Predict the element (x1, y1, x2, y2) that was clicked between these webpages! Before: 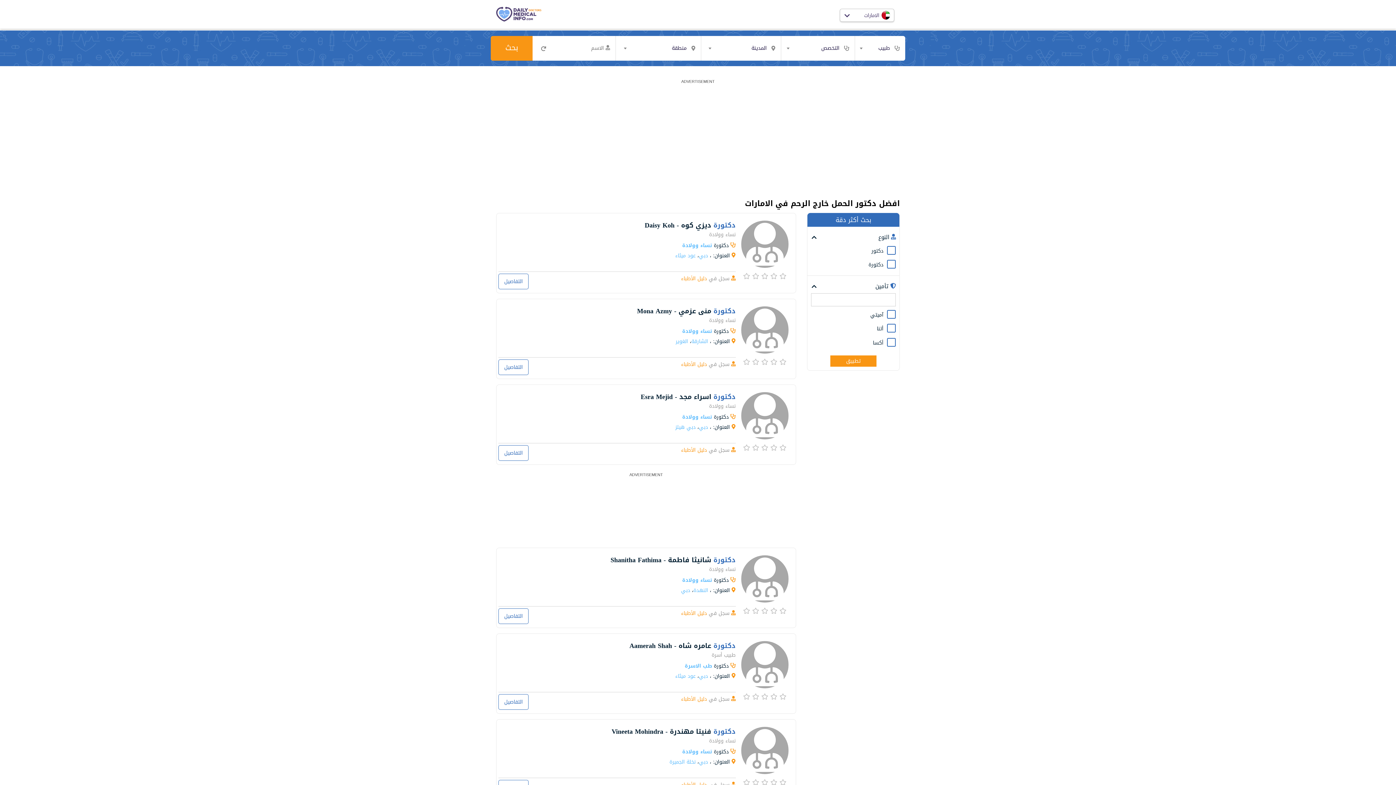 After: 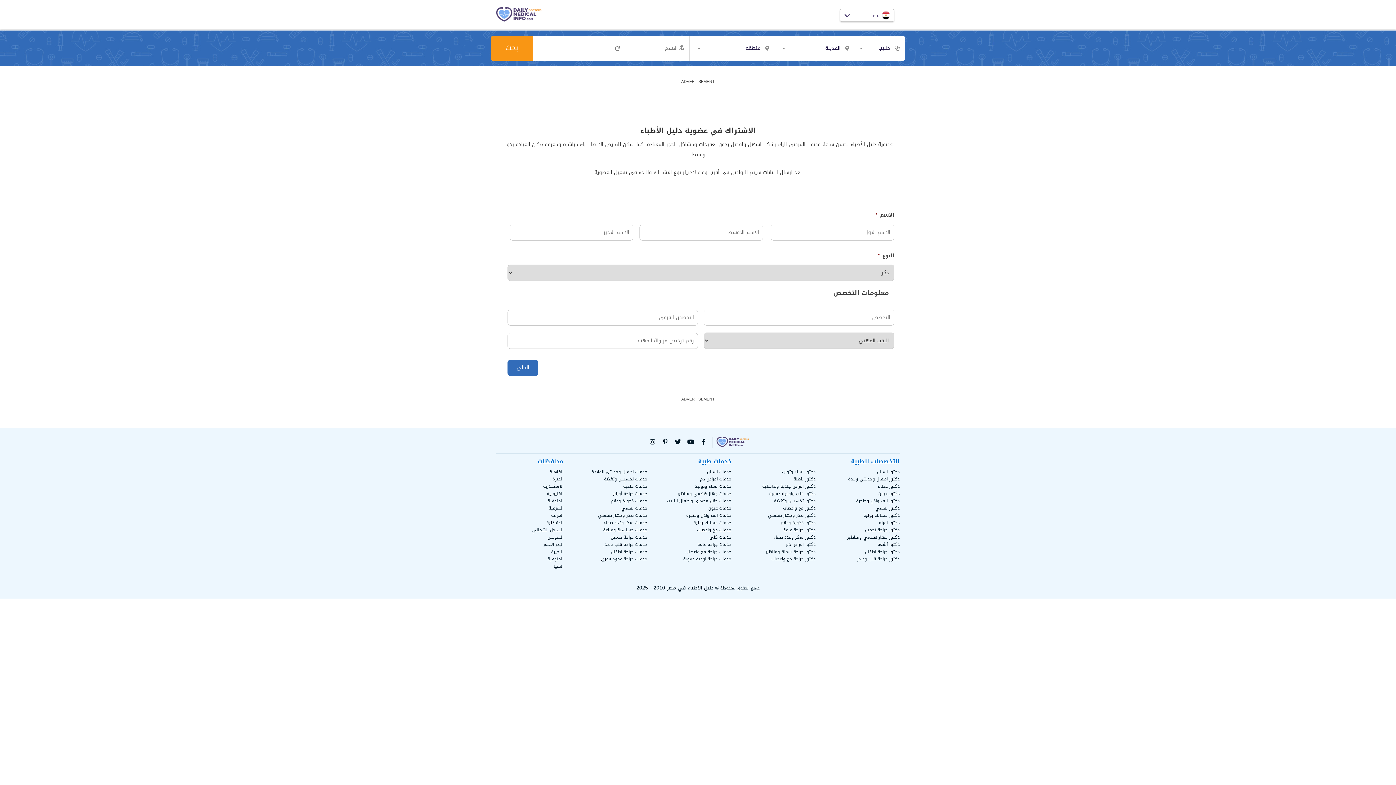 Action: bbox: (681, 359, 707, 369) label: دليل الأطباء